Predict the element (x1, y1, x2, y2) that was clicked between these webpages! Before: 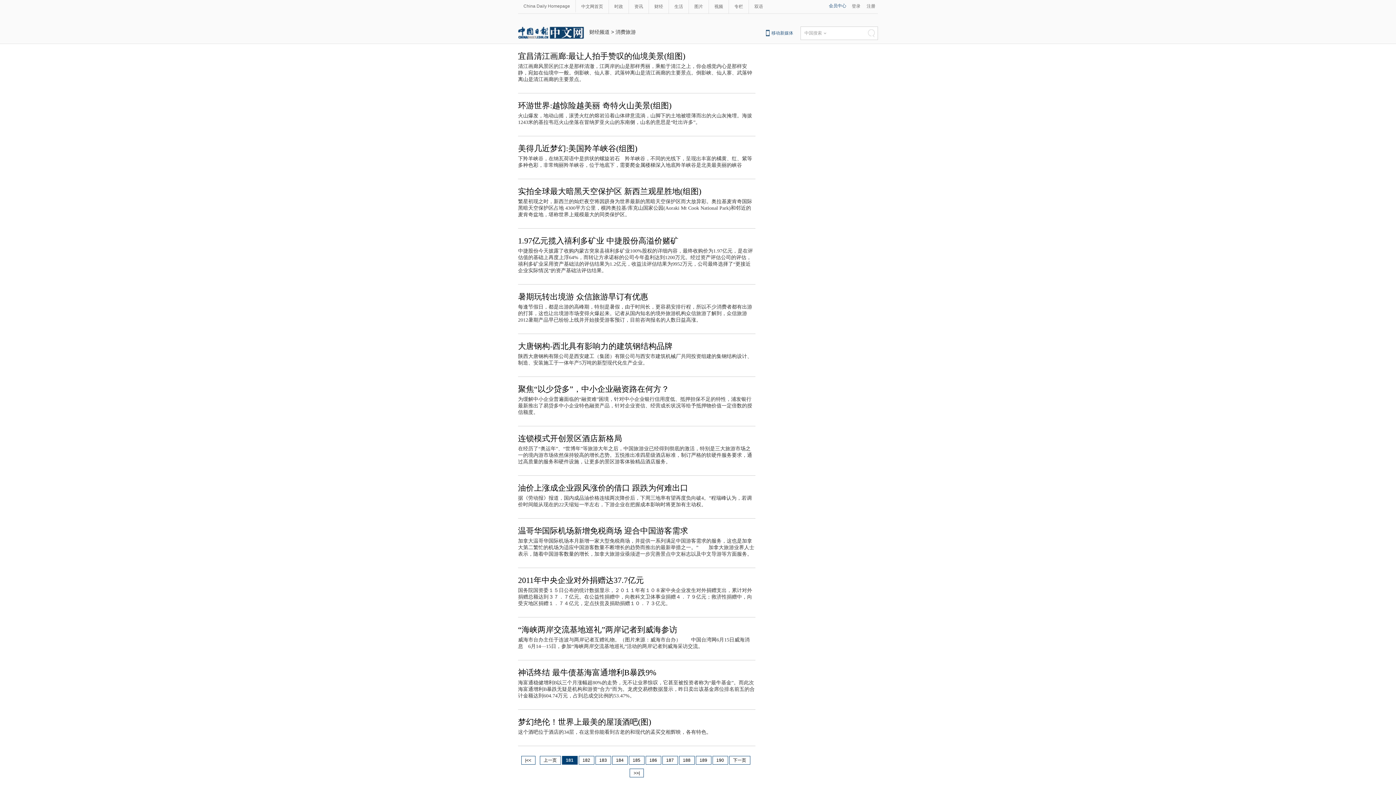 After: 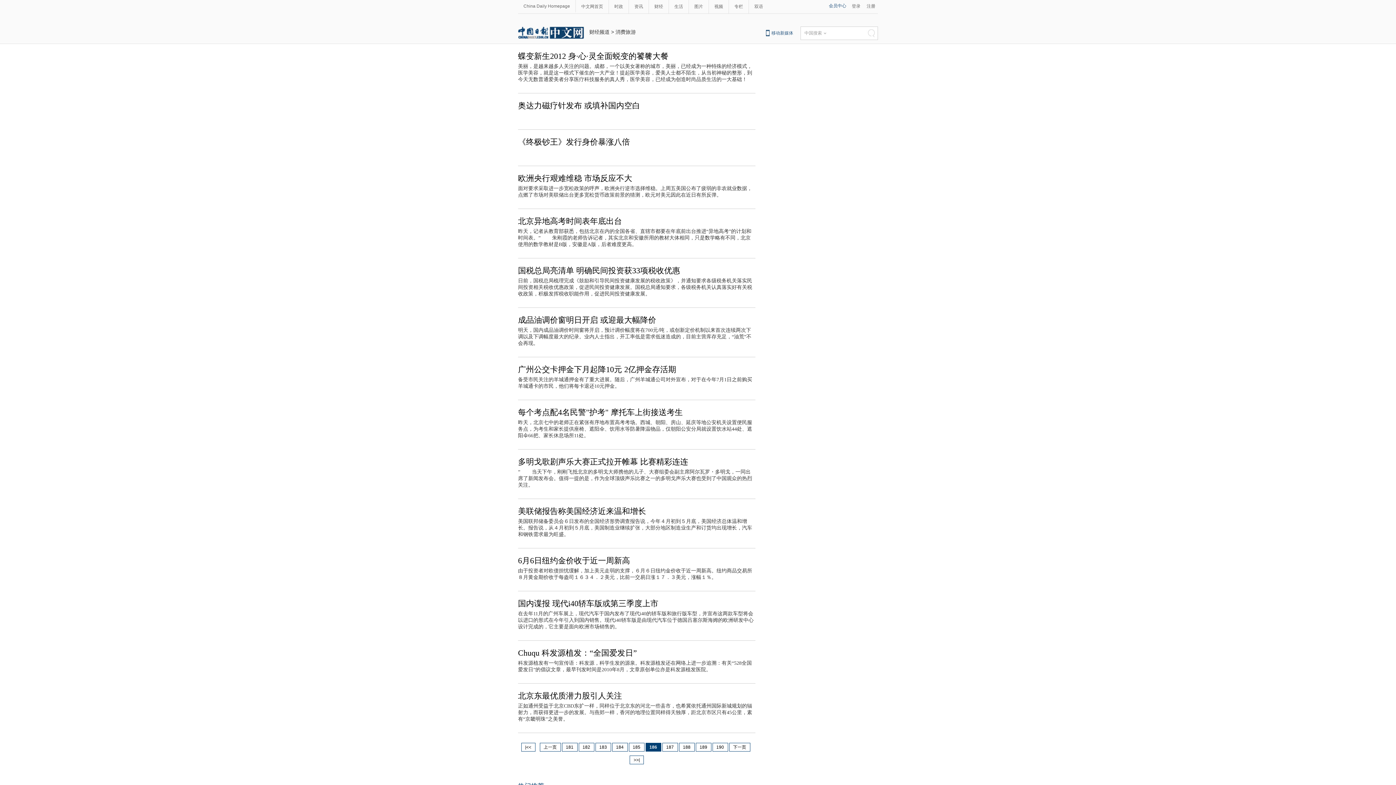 Action: bbox: (645, 756, 661, 765) label: 186